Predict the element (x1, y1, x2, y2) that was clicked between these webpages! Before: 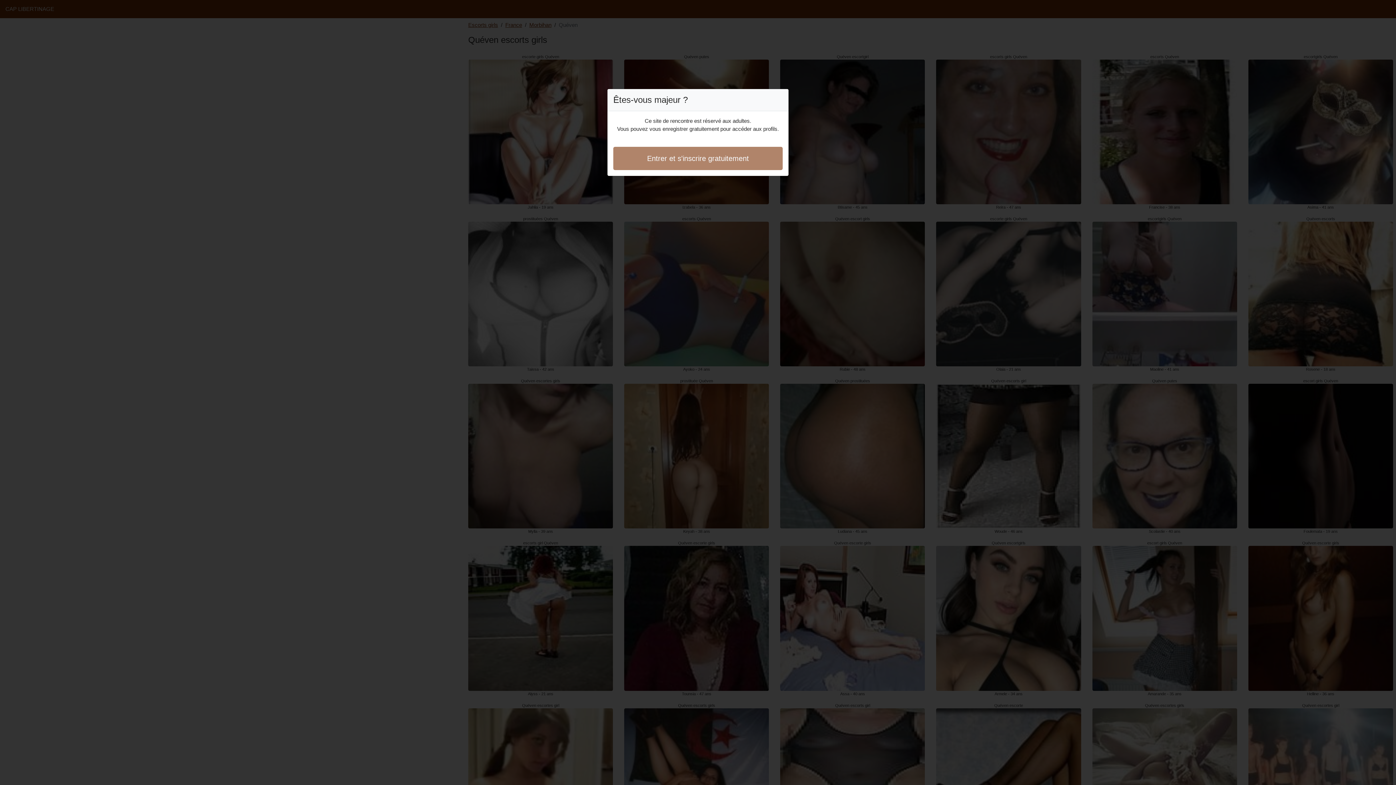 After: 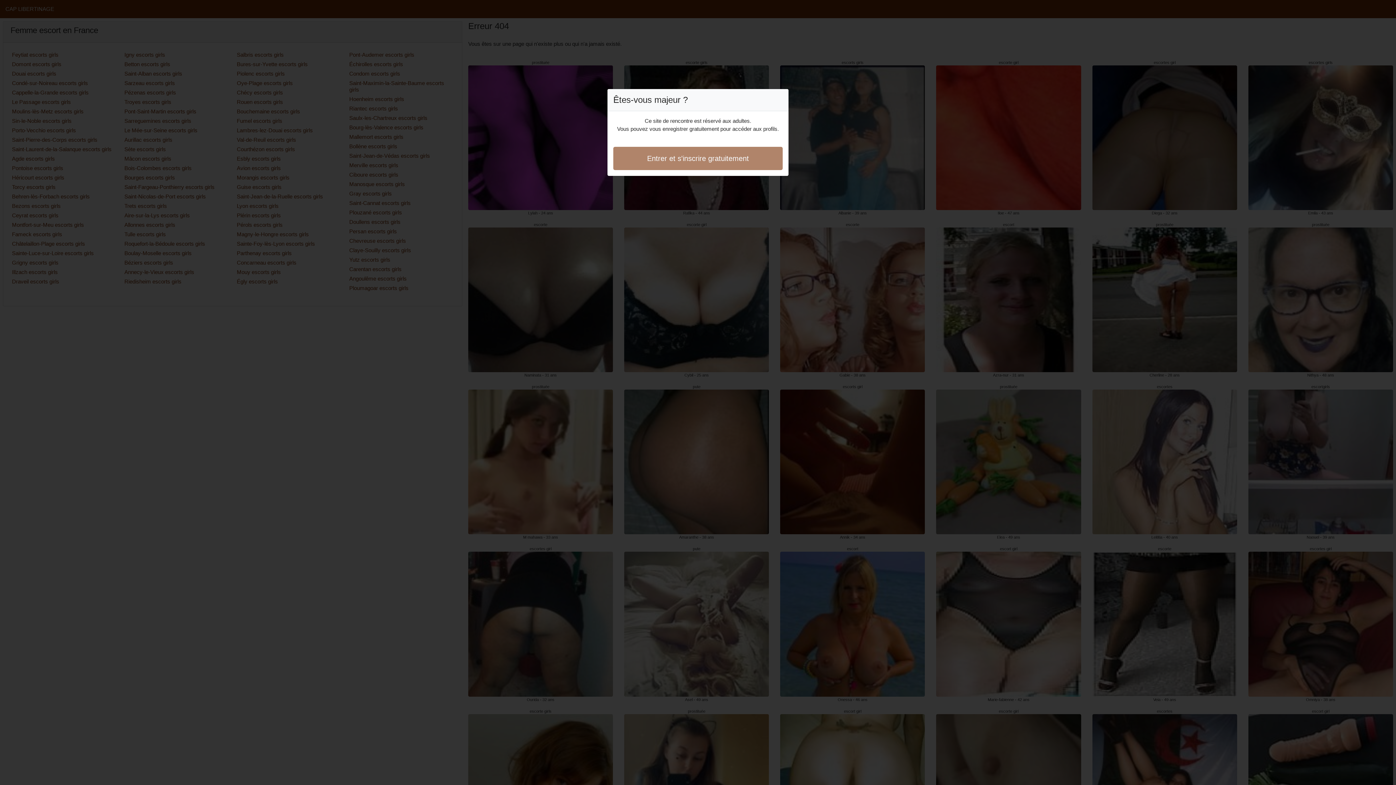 Action: label: Entrer et s'inscrire gratuitement bbox: (613, 146, 782, 170)